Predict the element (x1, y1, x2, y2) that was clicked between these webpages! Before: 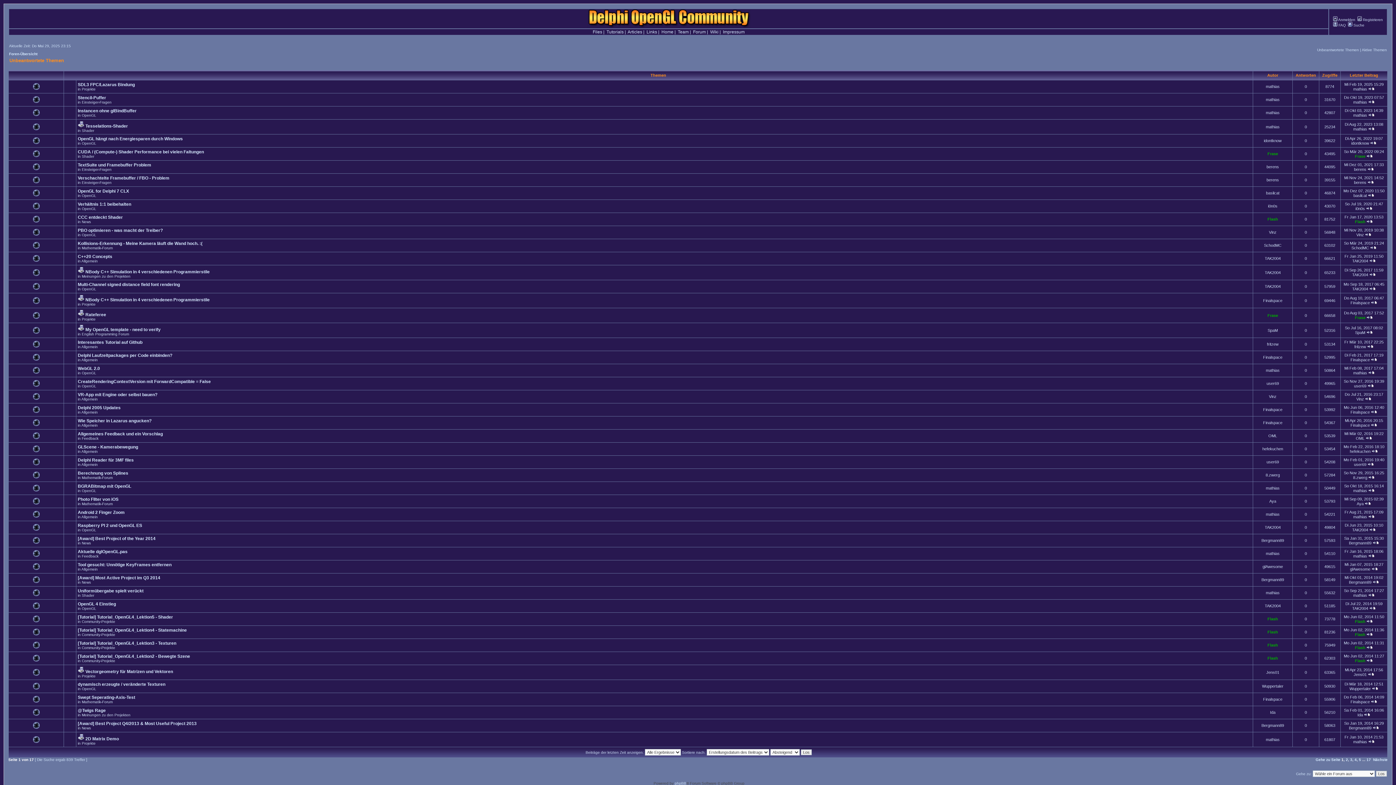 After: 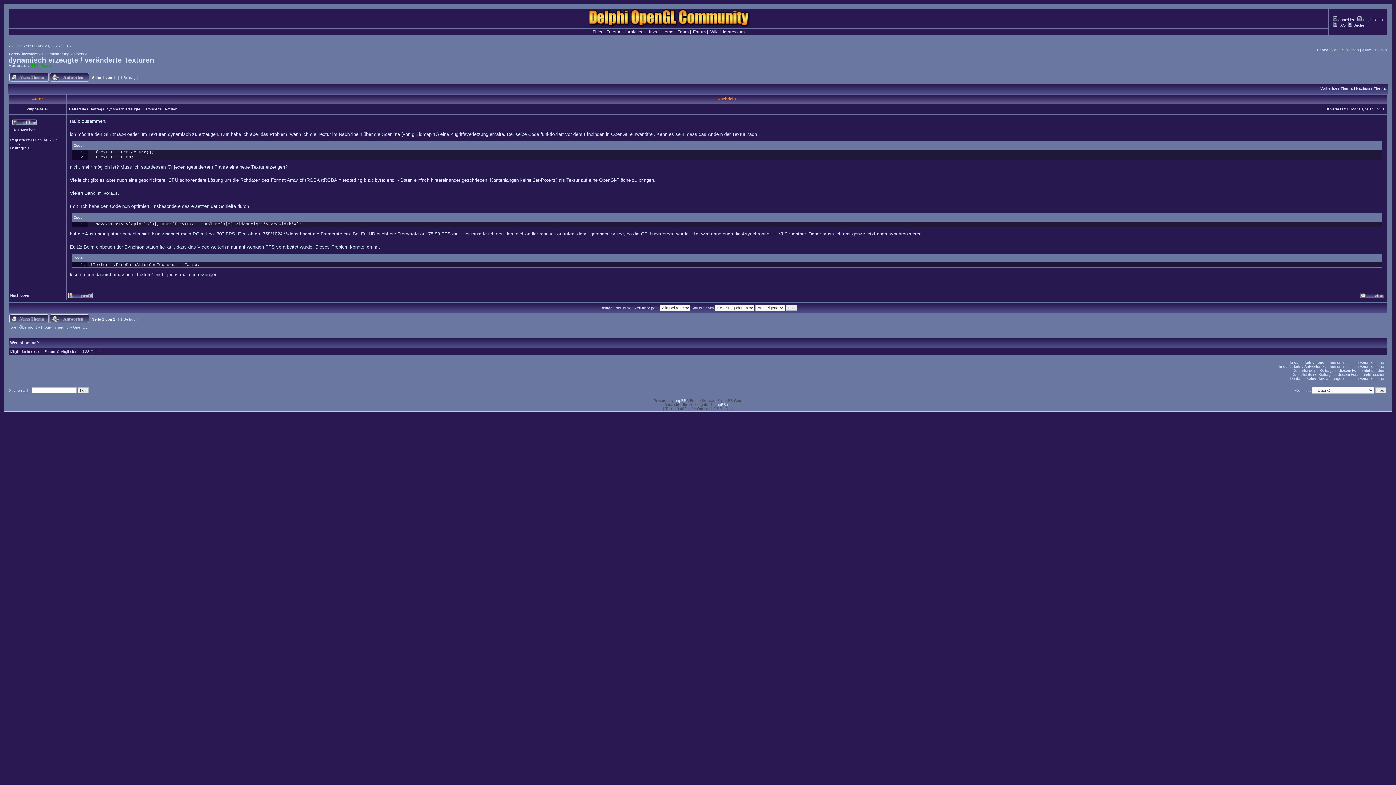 Action: label: dynamisch erzeugte / veränderte Texturen bbox: (77, 682, 165, 687)